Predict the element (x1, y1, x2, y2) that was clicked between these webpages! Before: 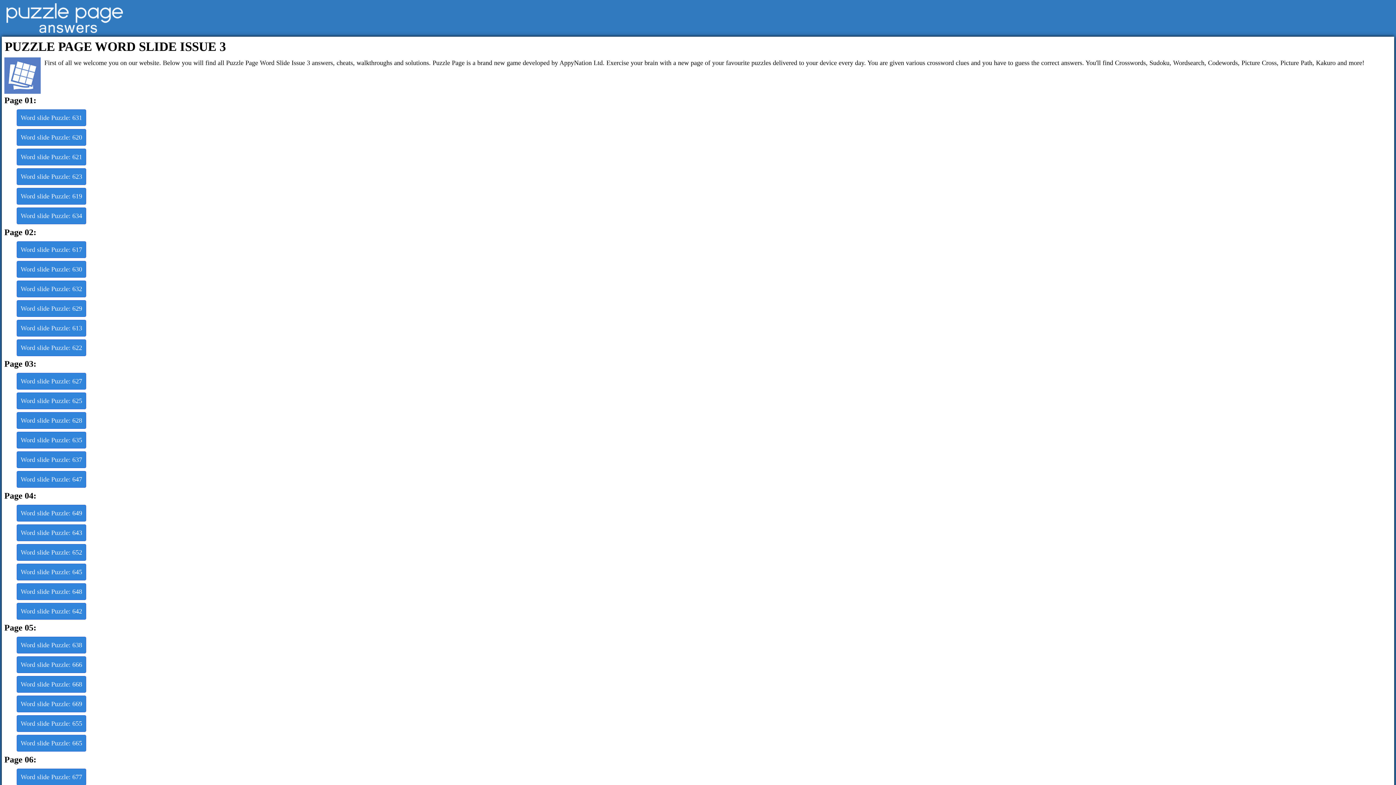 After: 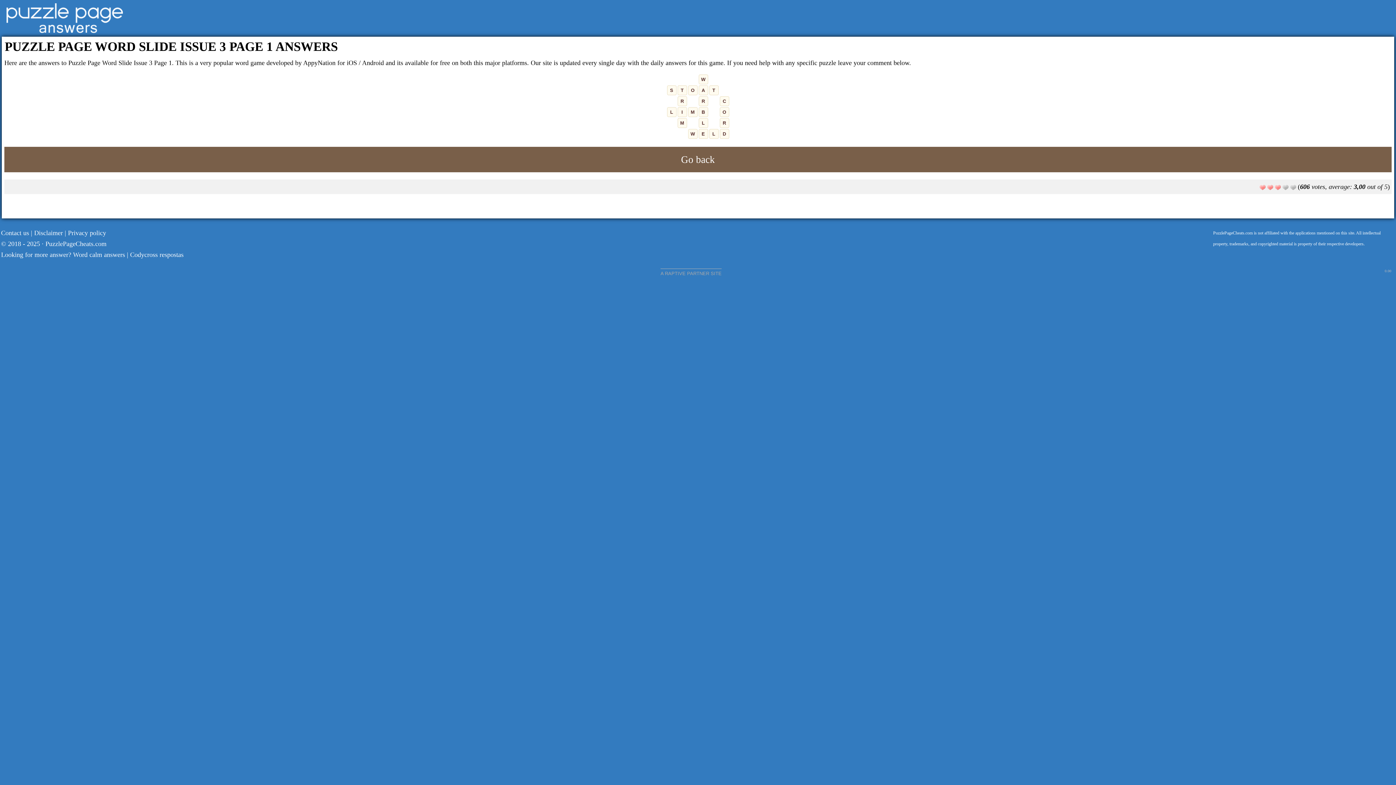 Action: label: Word slide Puzzle: 623 bbox: (16, 168, 86, 185)